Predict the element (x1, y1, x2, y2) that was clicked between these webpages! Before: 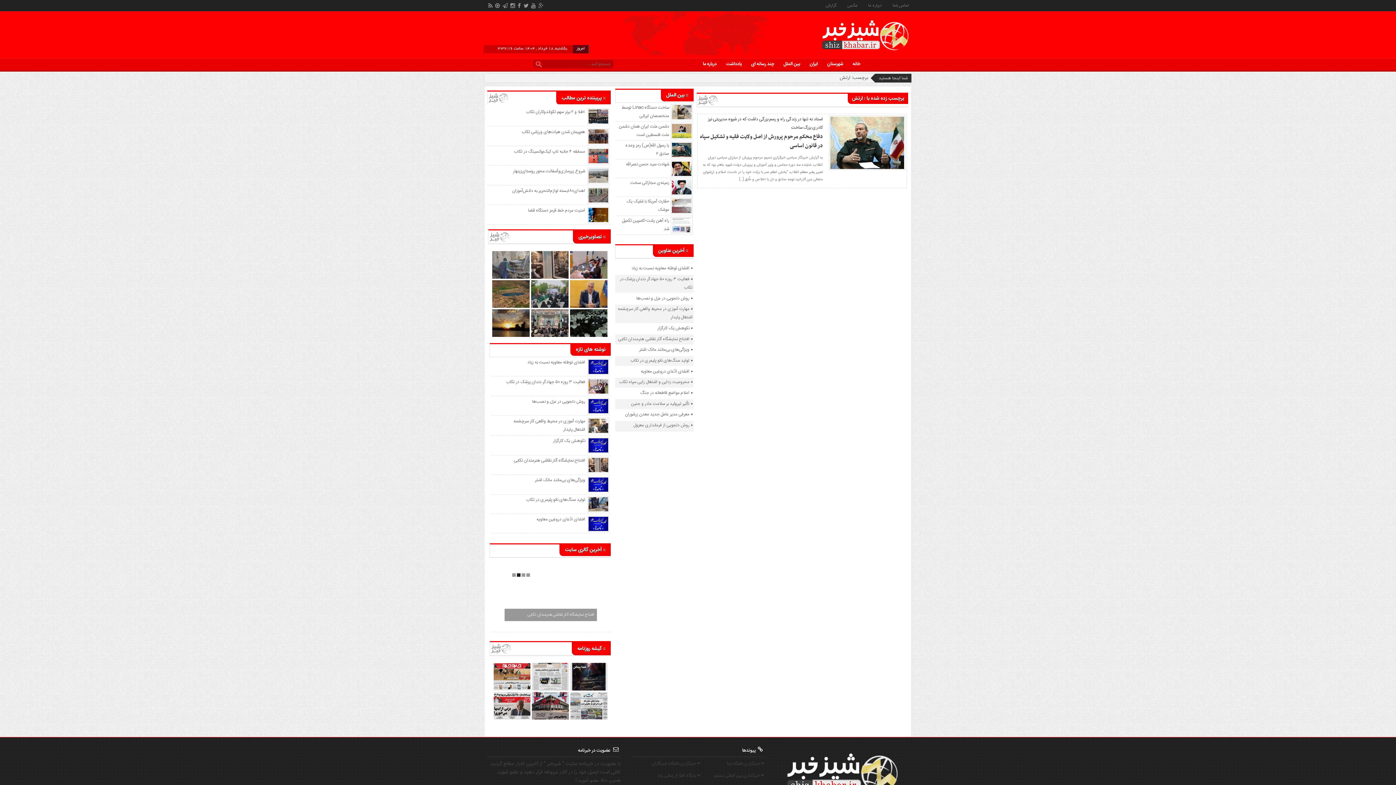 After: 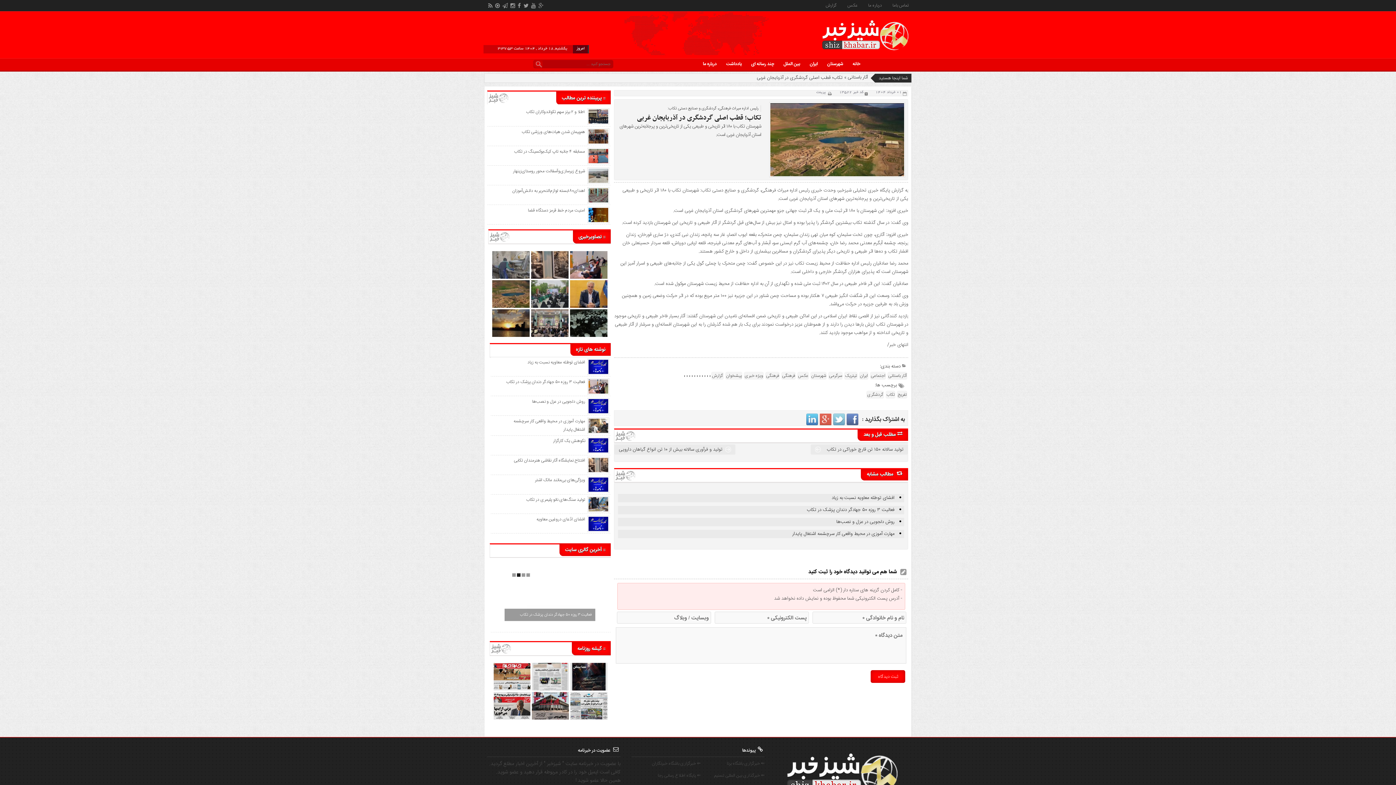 Action: bbox: (492, 280, 529, 287)